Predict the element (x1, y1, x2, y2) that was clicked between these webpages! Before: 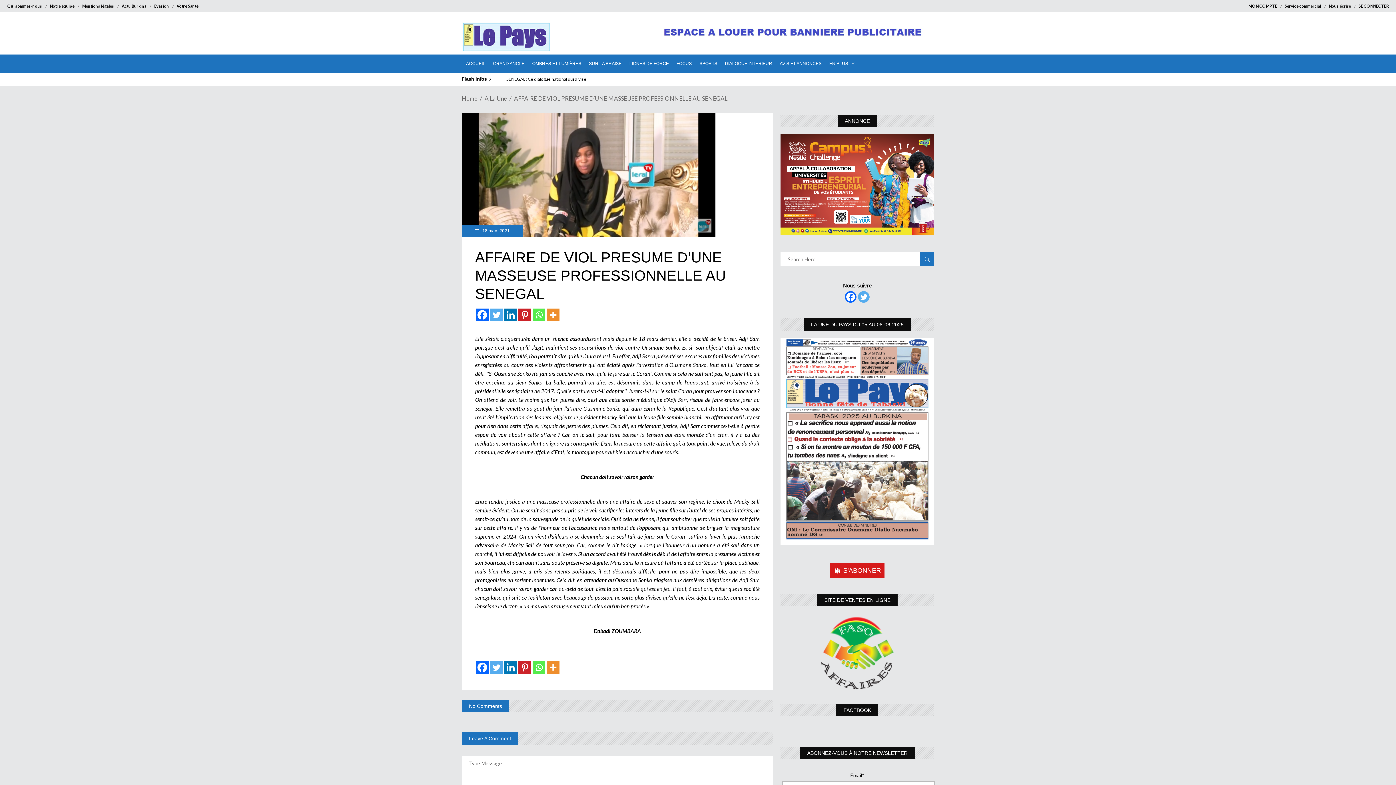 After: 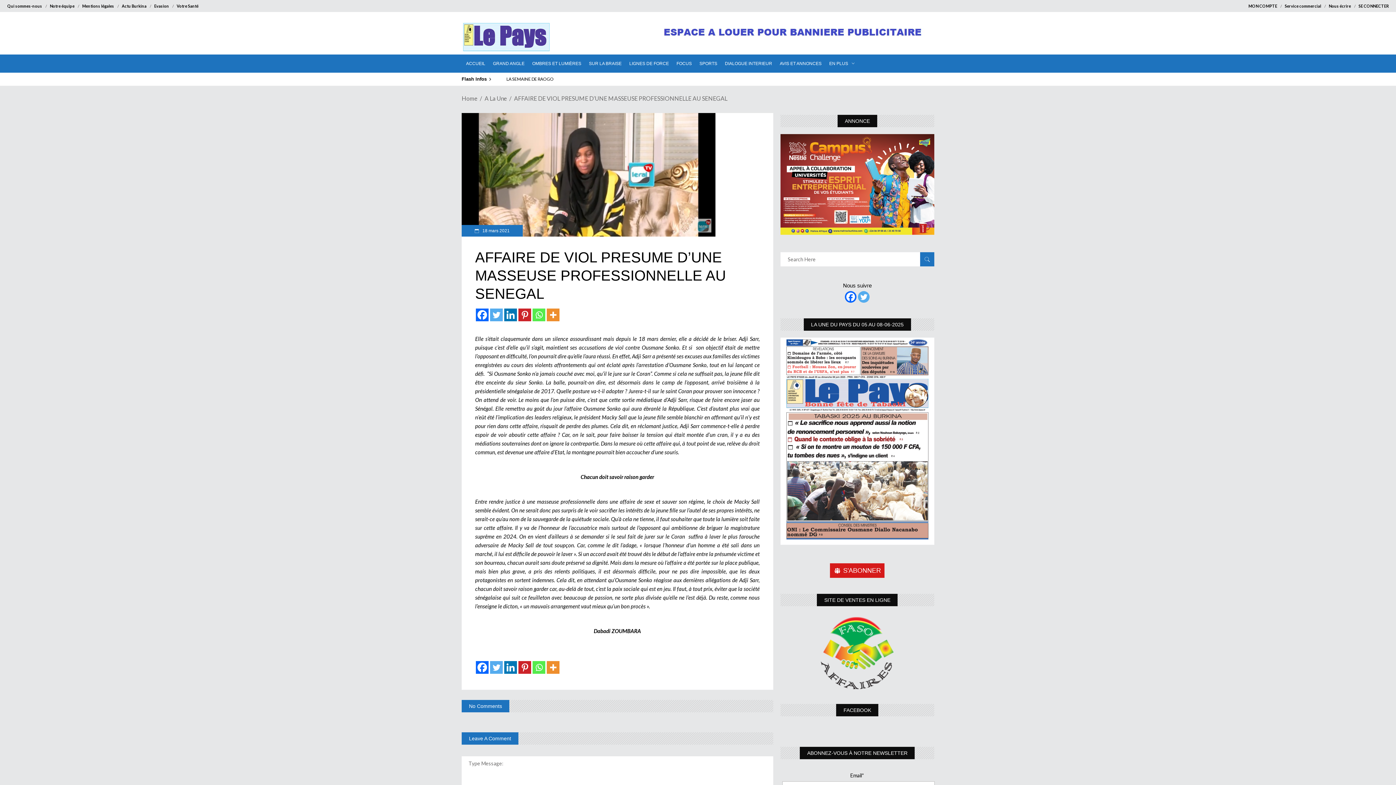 Action: bbox: (504, 308, 517, 321) label: Linkedin